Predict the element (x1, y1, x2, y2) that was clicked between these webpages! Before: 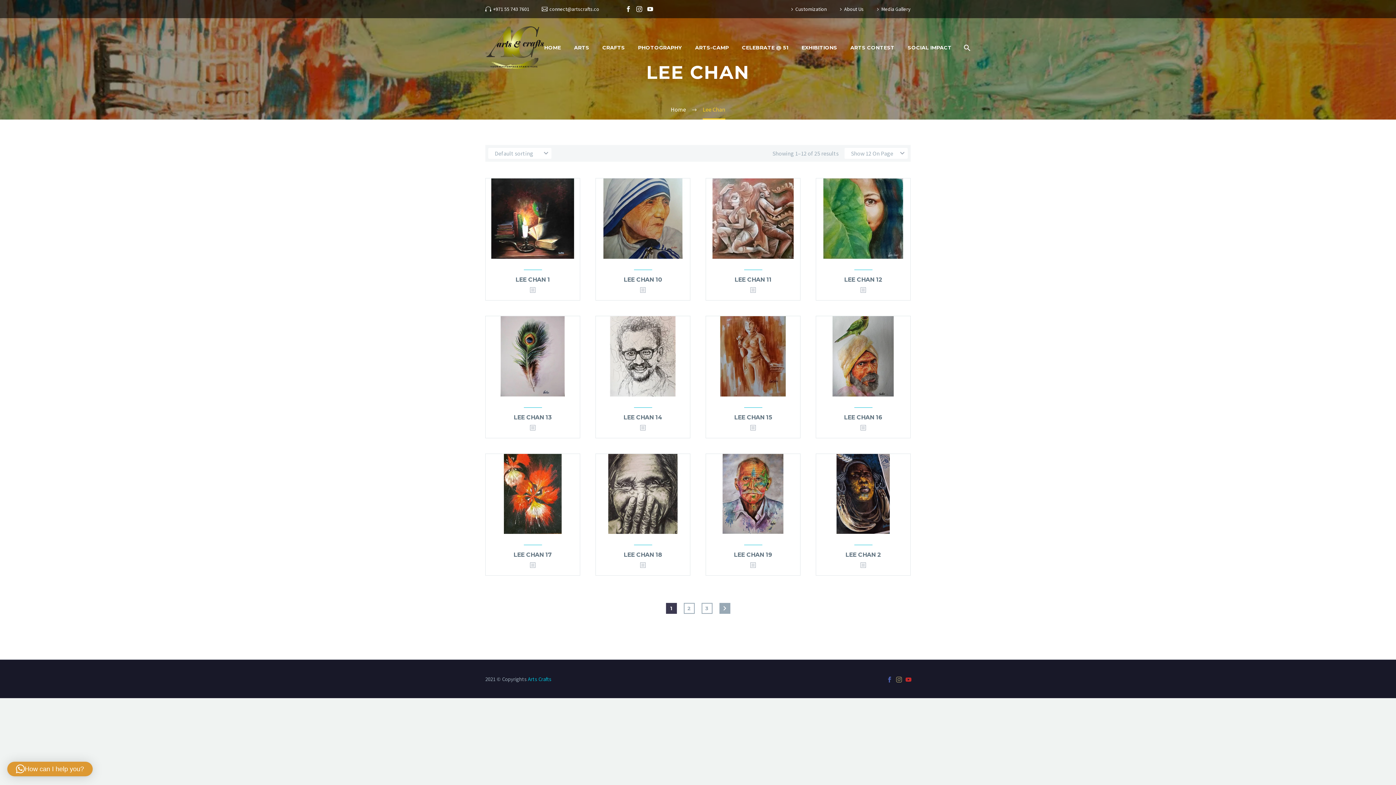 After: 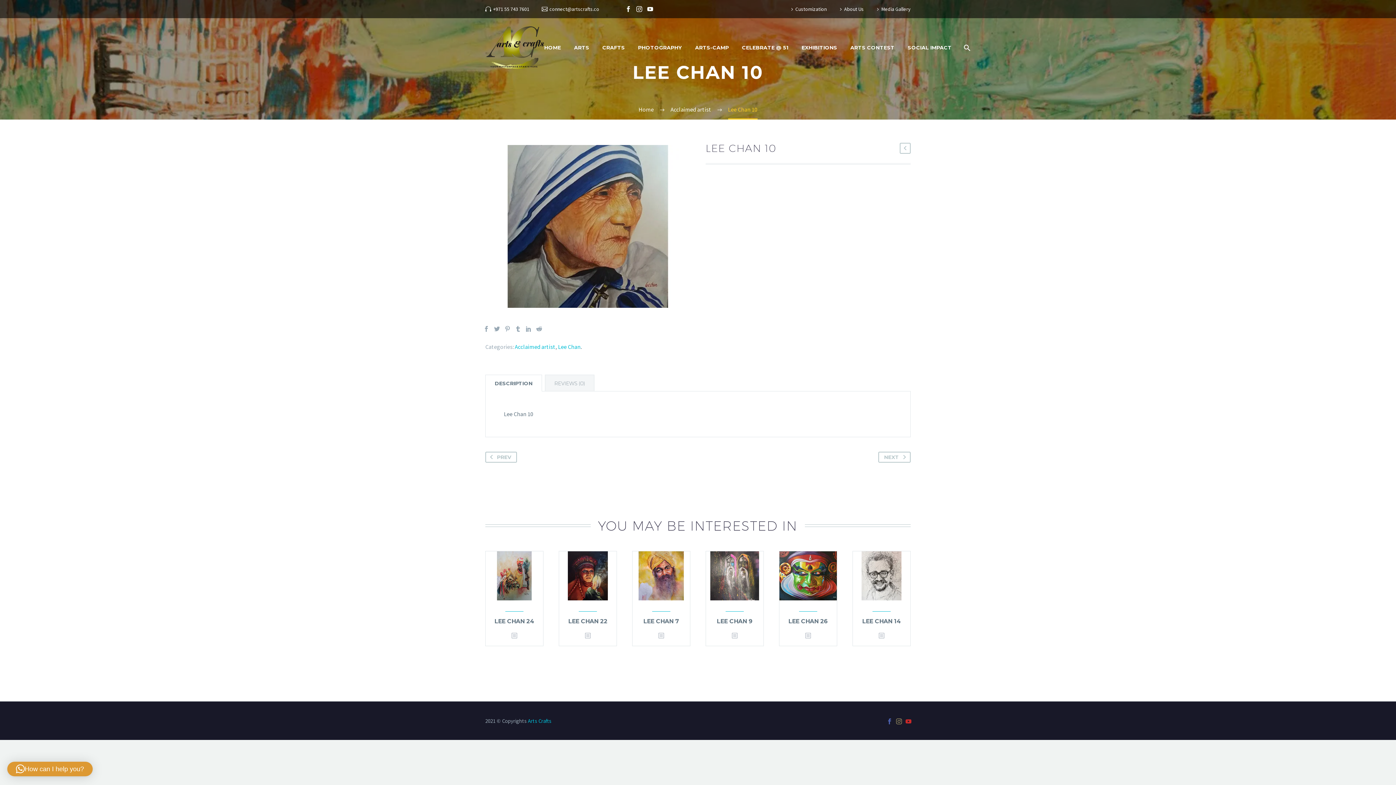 Action: label: LEE CHAN 10 bbox: (623, 276, 662, 283)